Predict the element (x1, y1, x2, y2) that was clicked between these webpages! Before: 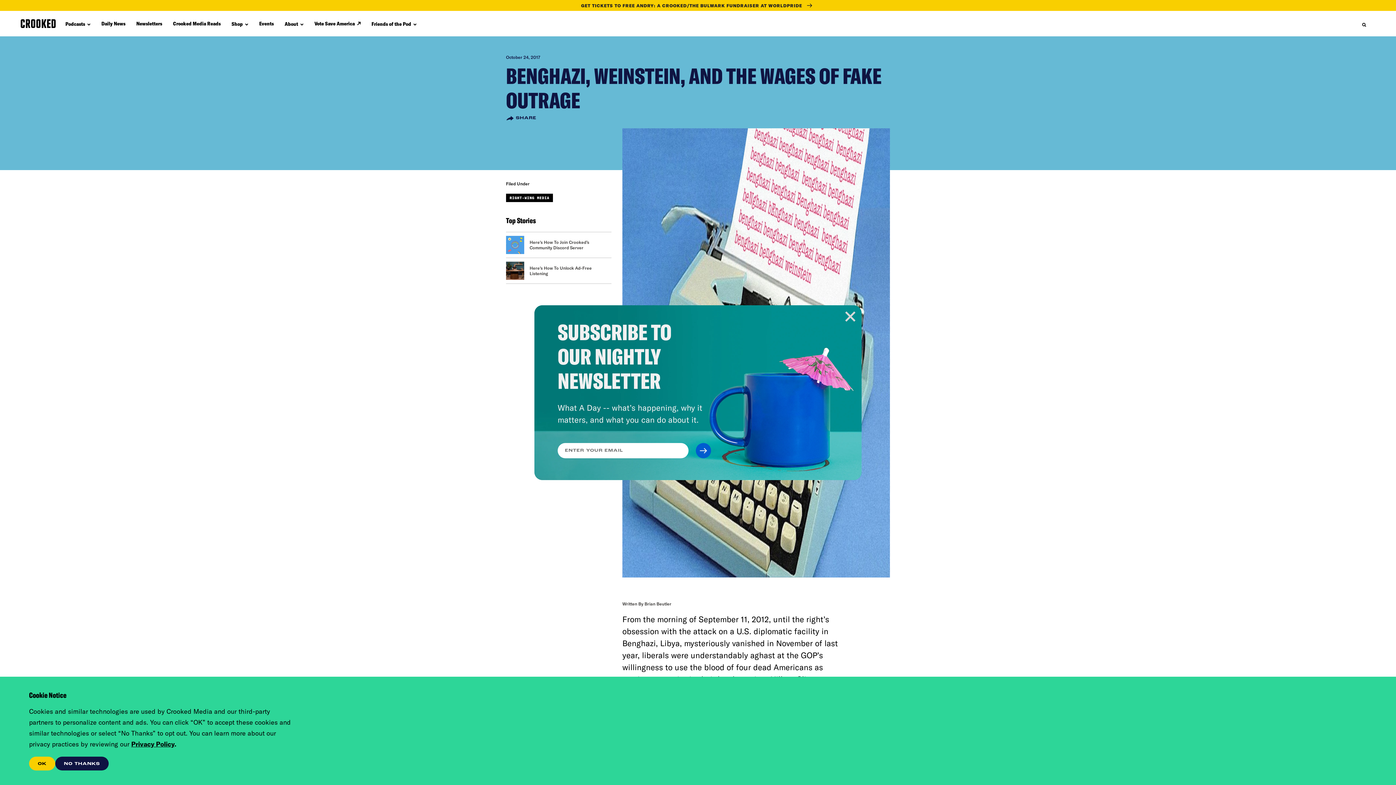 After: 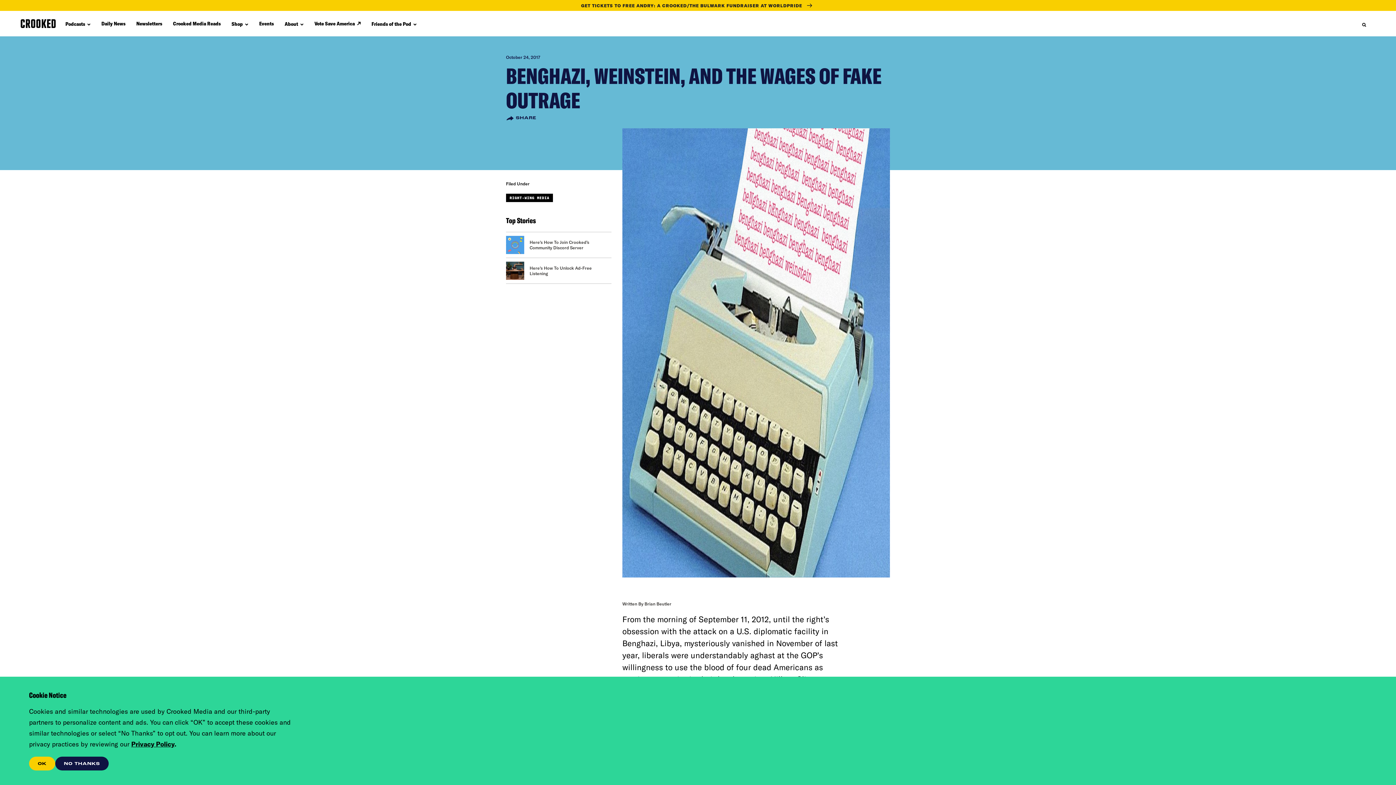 Action: bbox: (845, 311, 856, 322)